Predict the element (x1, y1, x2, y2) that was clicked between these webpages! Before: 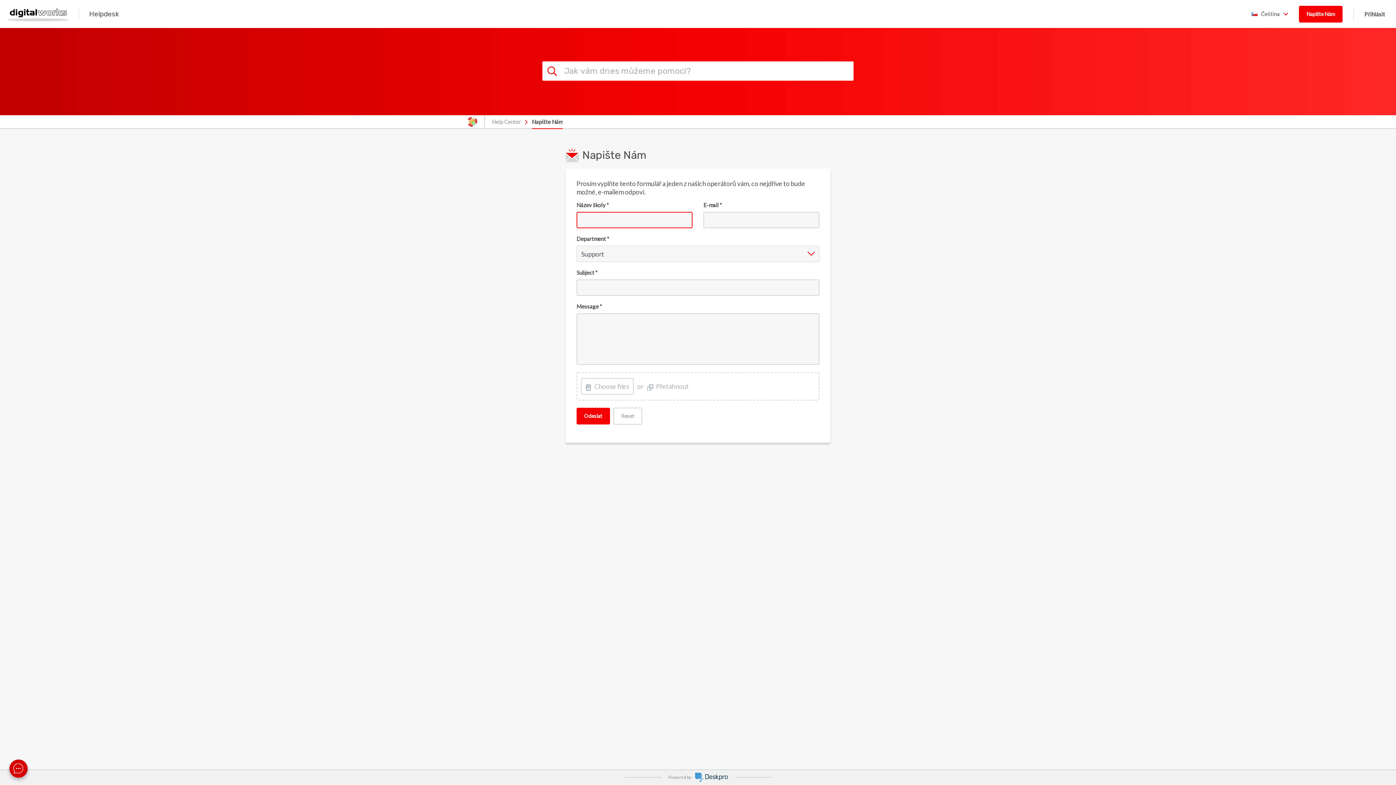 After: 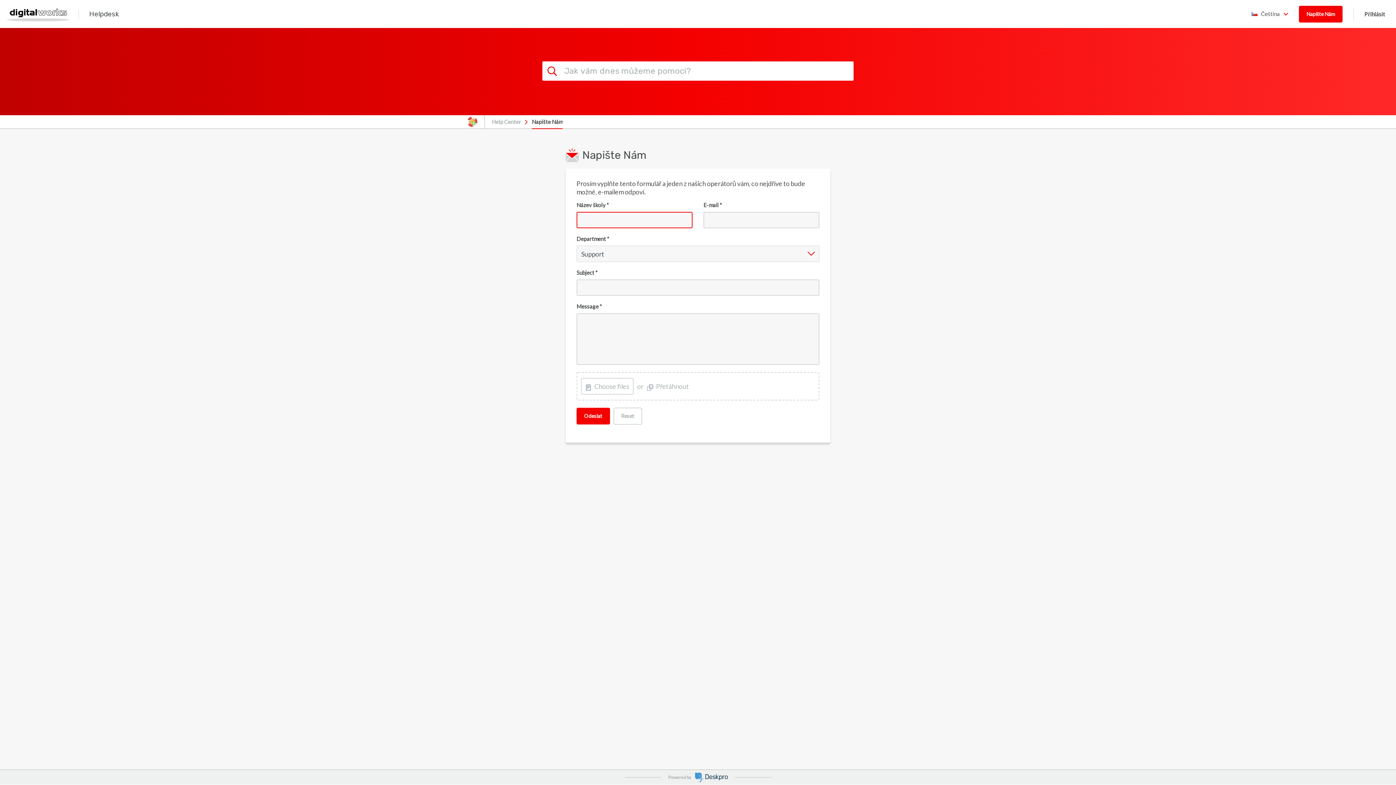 Action: bbox: (89, 4, 118, 23) label: Helpdesk